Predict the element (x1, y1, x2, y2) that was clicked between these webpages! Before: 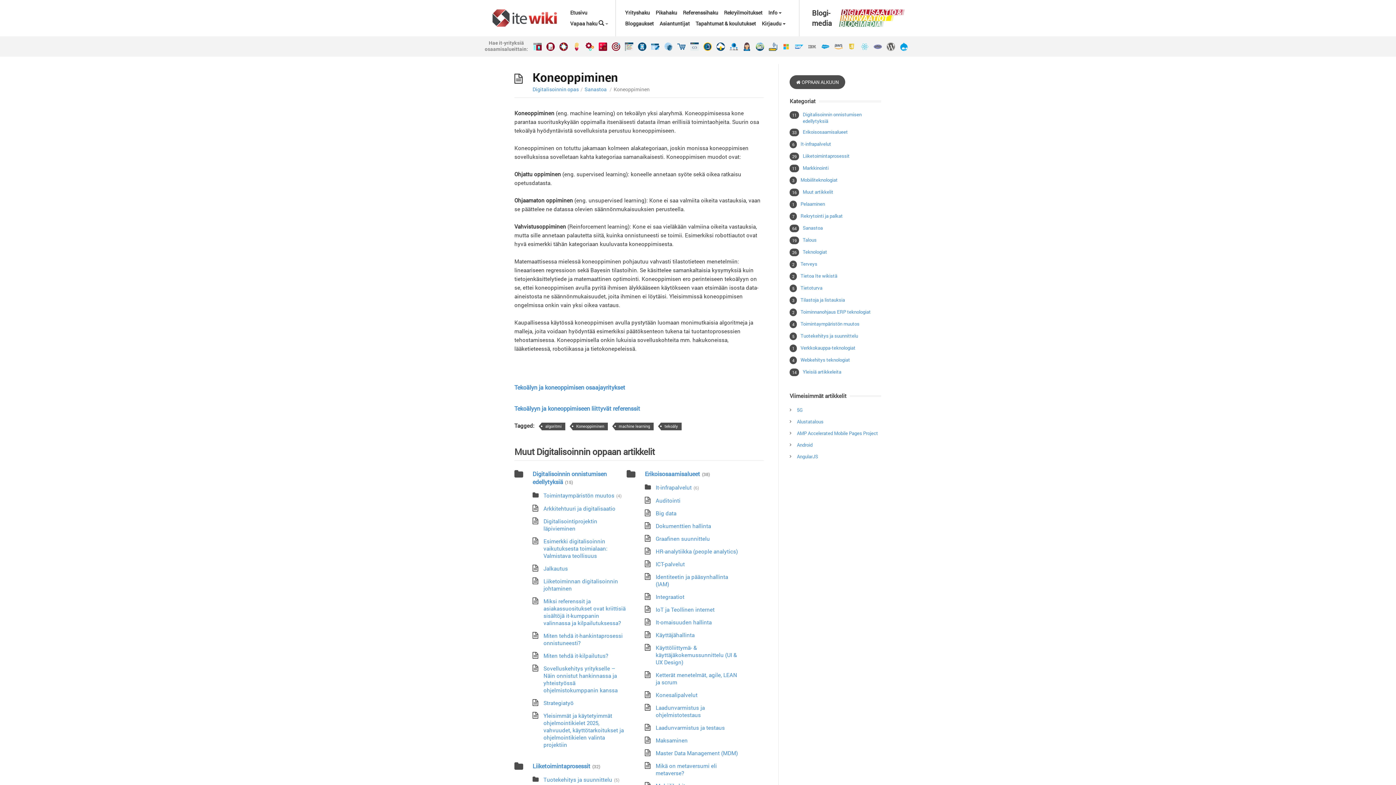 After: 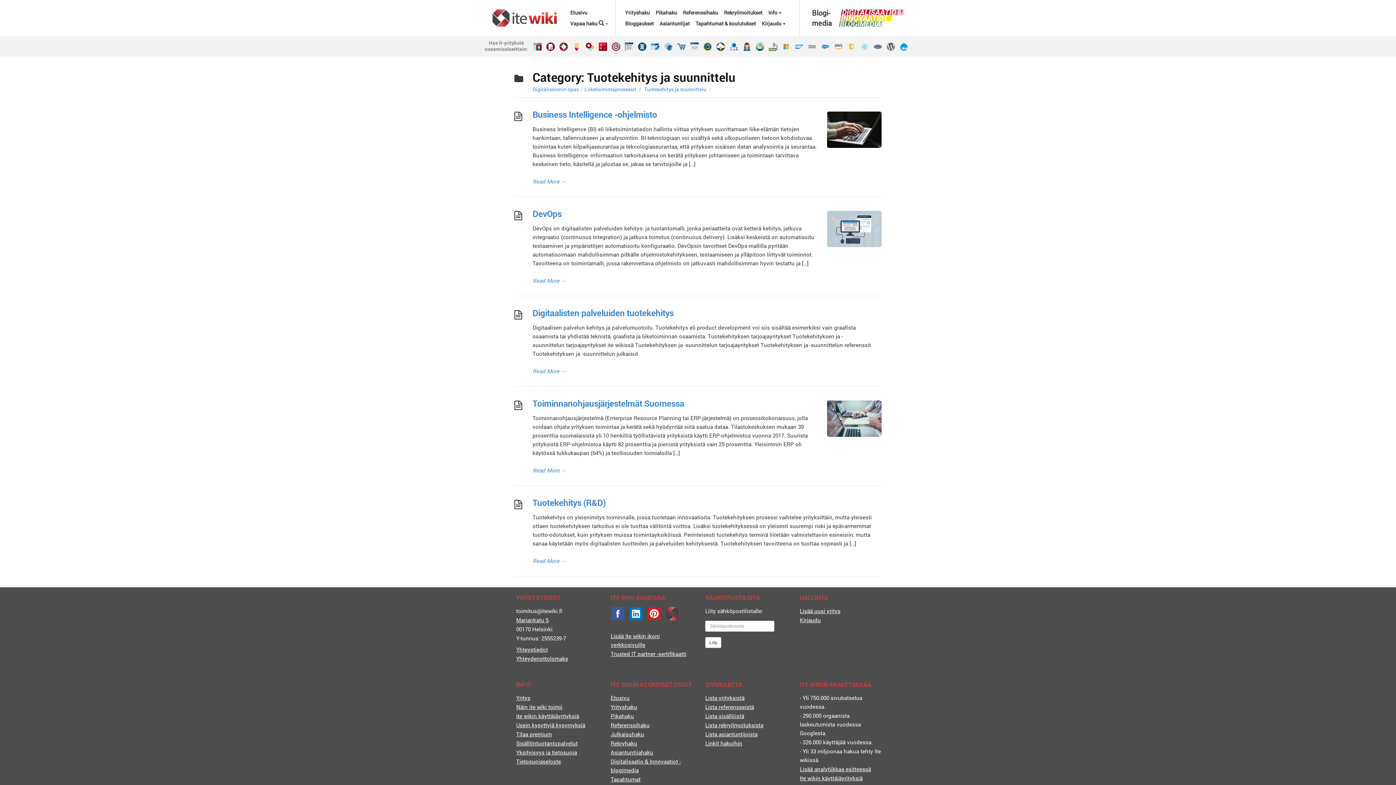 Action: label: Tuotekehitys ja suunnittelu bbox: (800, 332, 858, 339)